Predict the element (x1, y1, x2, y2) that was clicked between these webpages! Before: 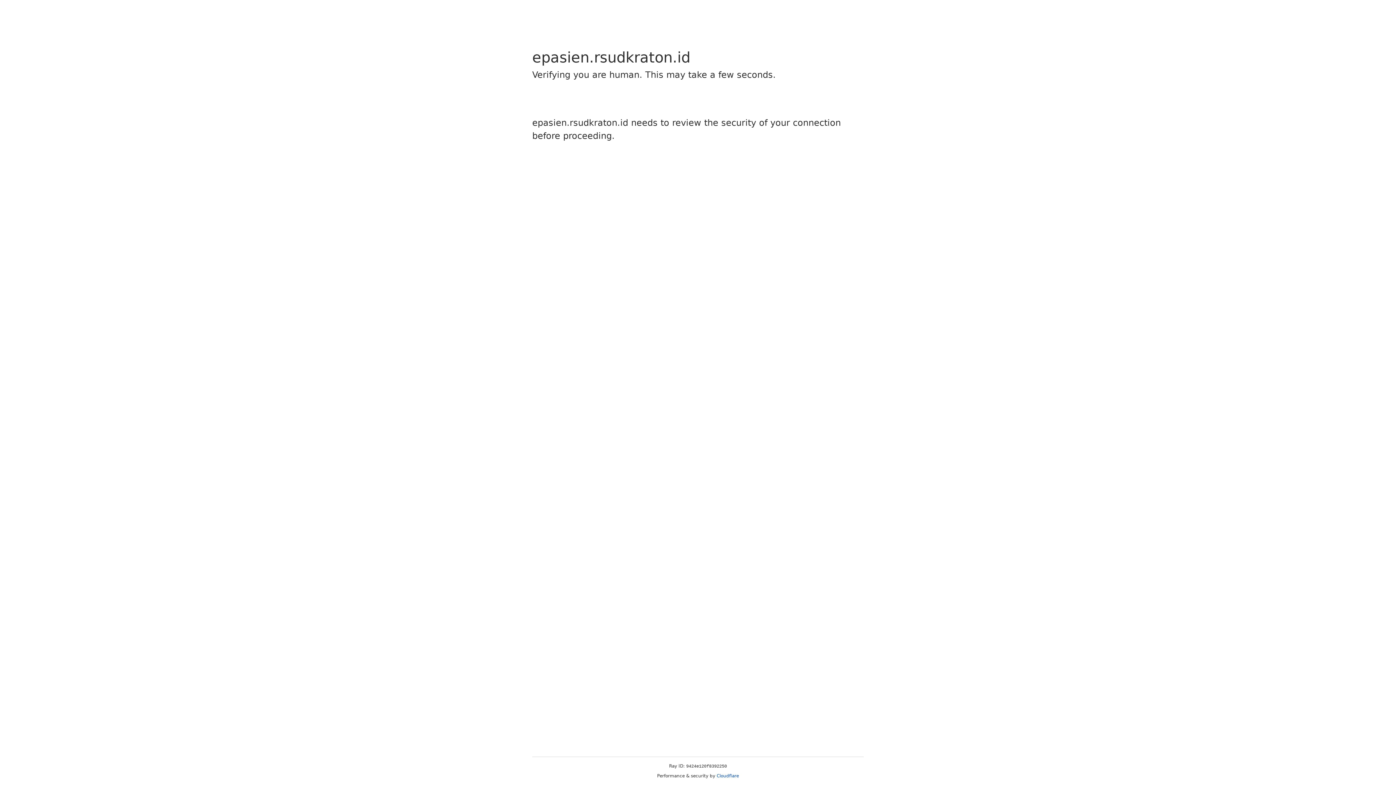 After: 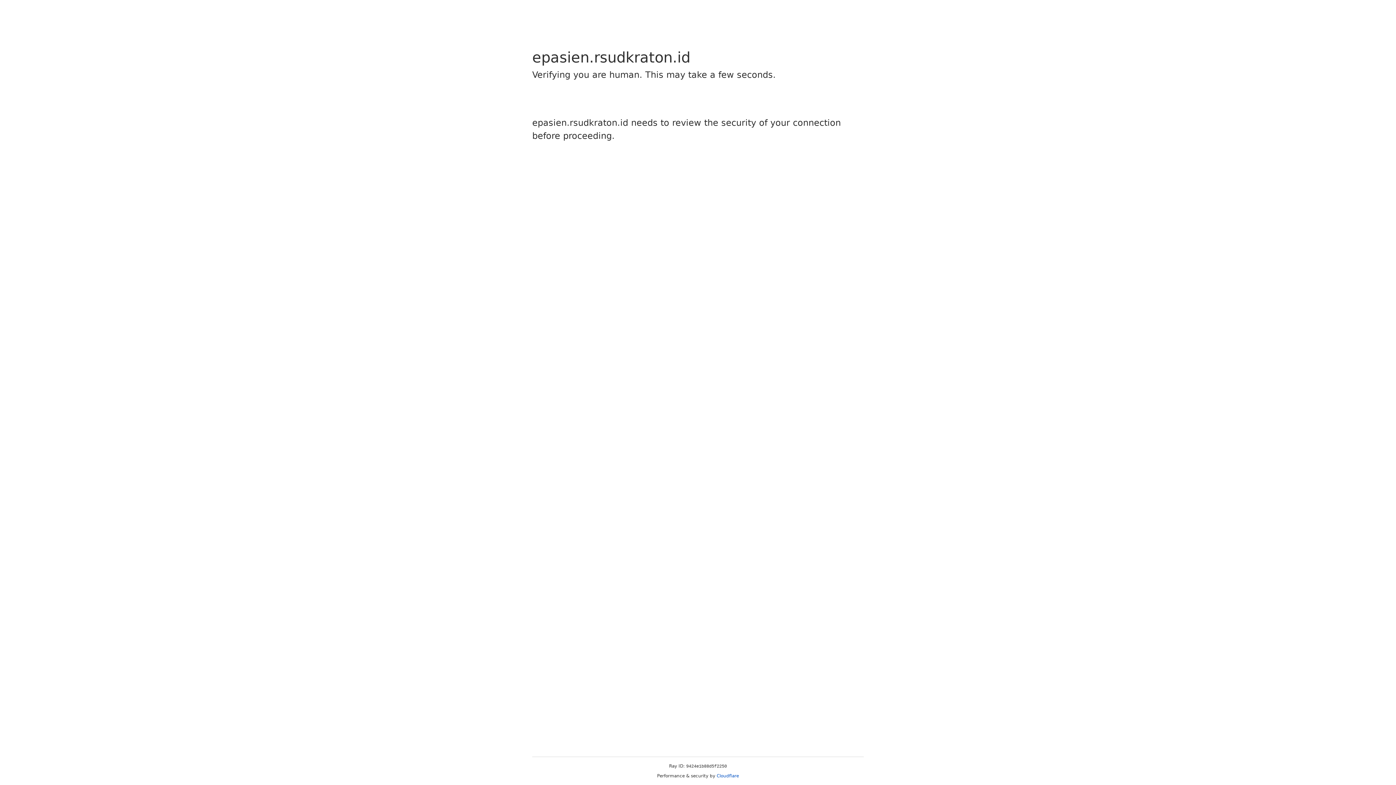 Action: bbox: (716, 773, 739, 778) label: Cloudflare